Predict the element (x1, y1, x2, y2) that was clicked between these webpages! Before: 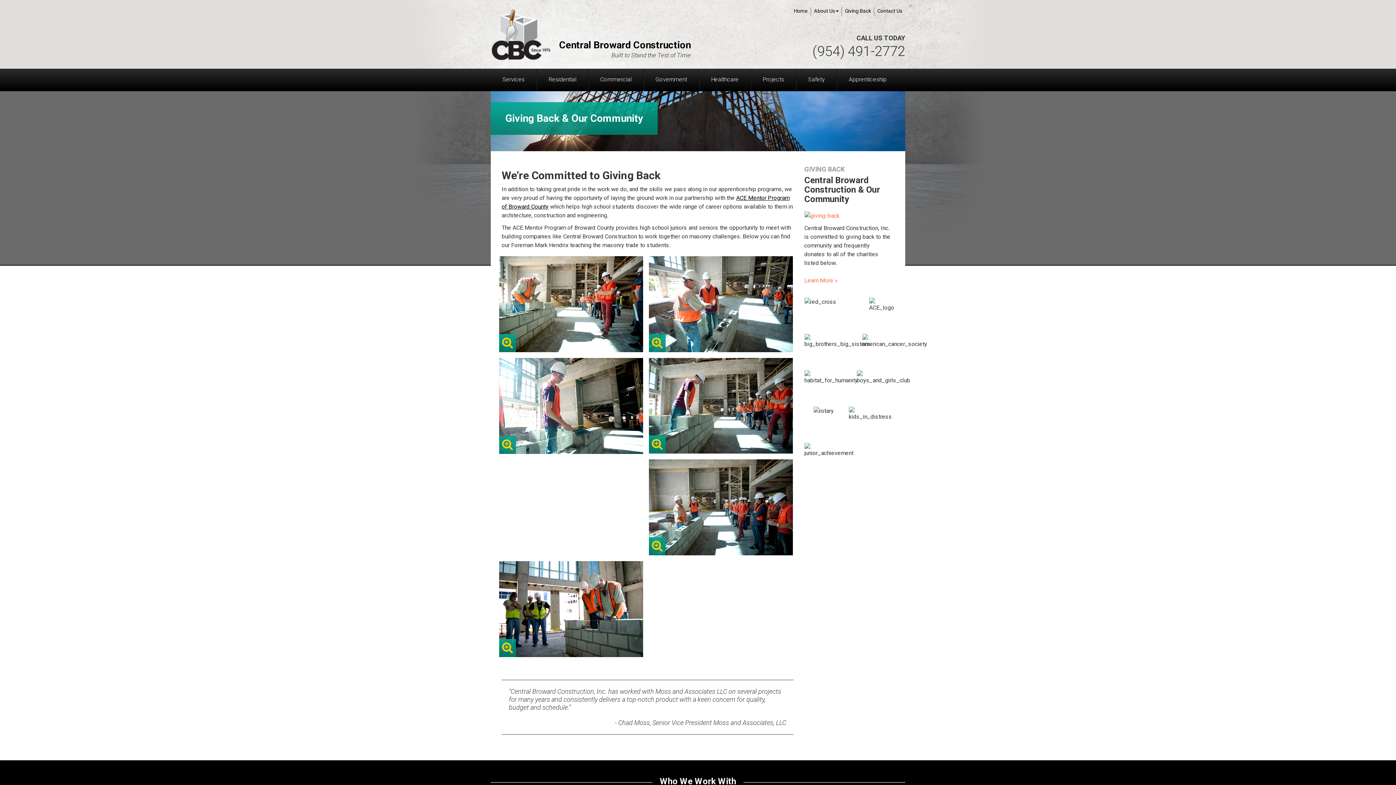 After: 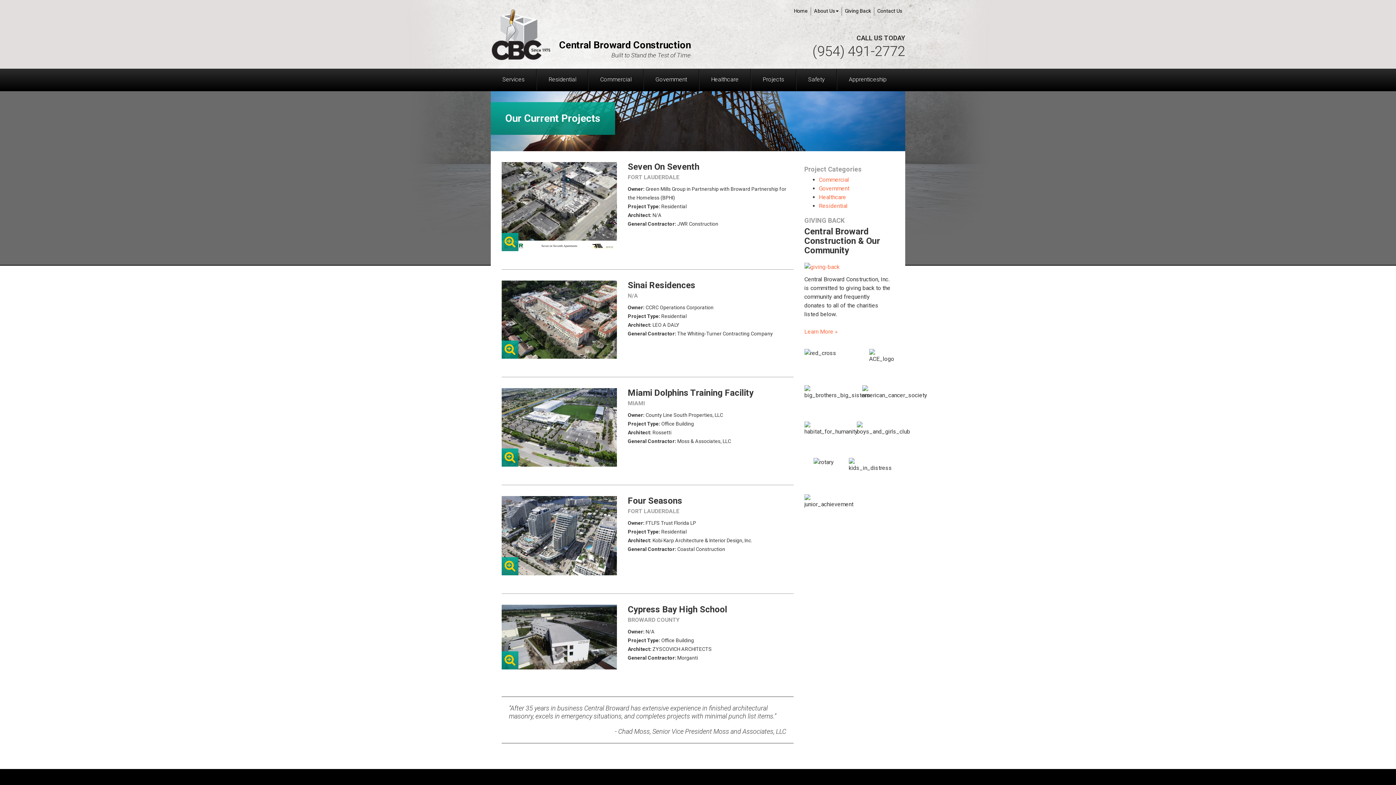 Action: bbox: (750, 68, 796, 90) label: Projects